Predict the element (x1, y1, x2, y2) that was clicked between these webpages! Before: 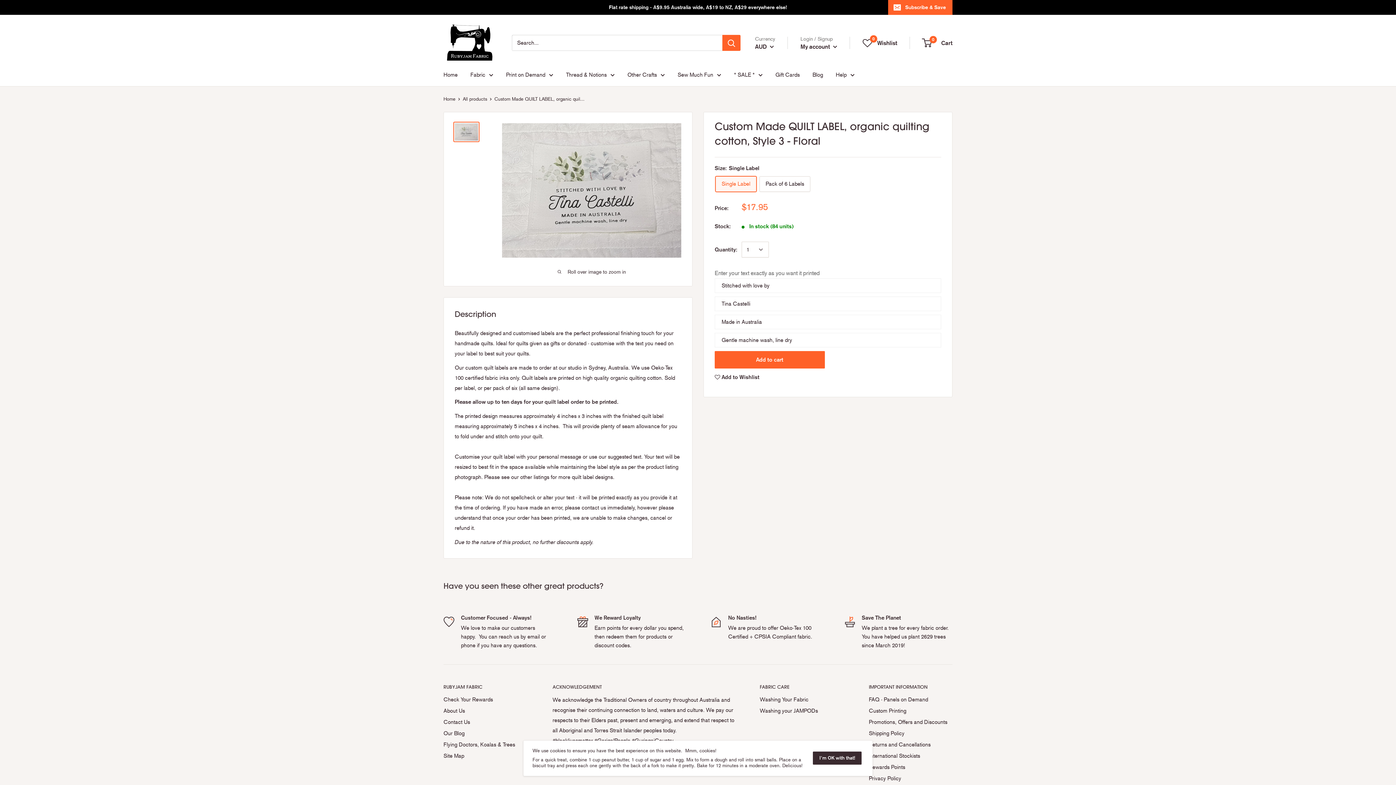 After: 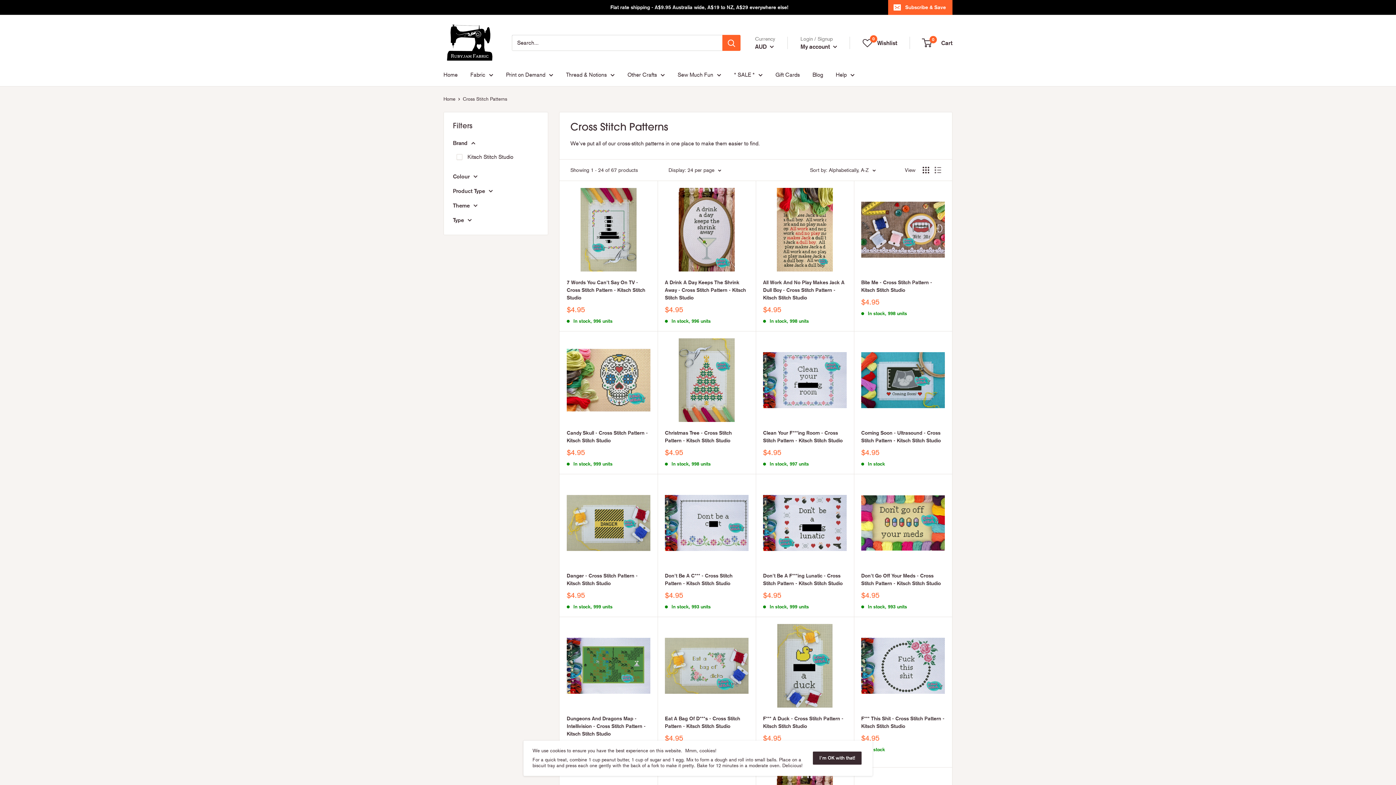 Action: bbox: (627, 69, 665, 80) label: Other Crafts